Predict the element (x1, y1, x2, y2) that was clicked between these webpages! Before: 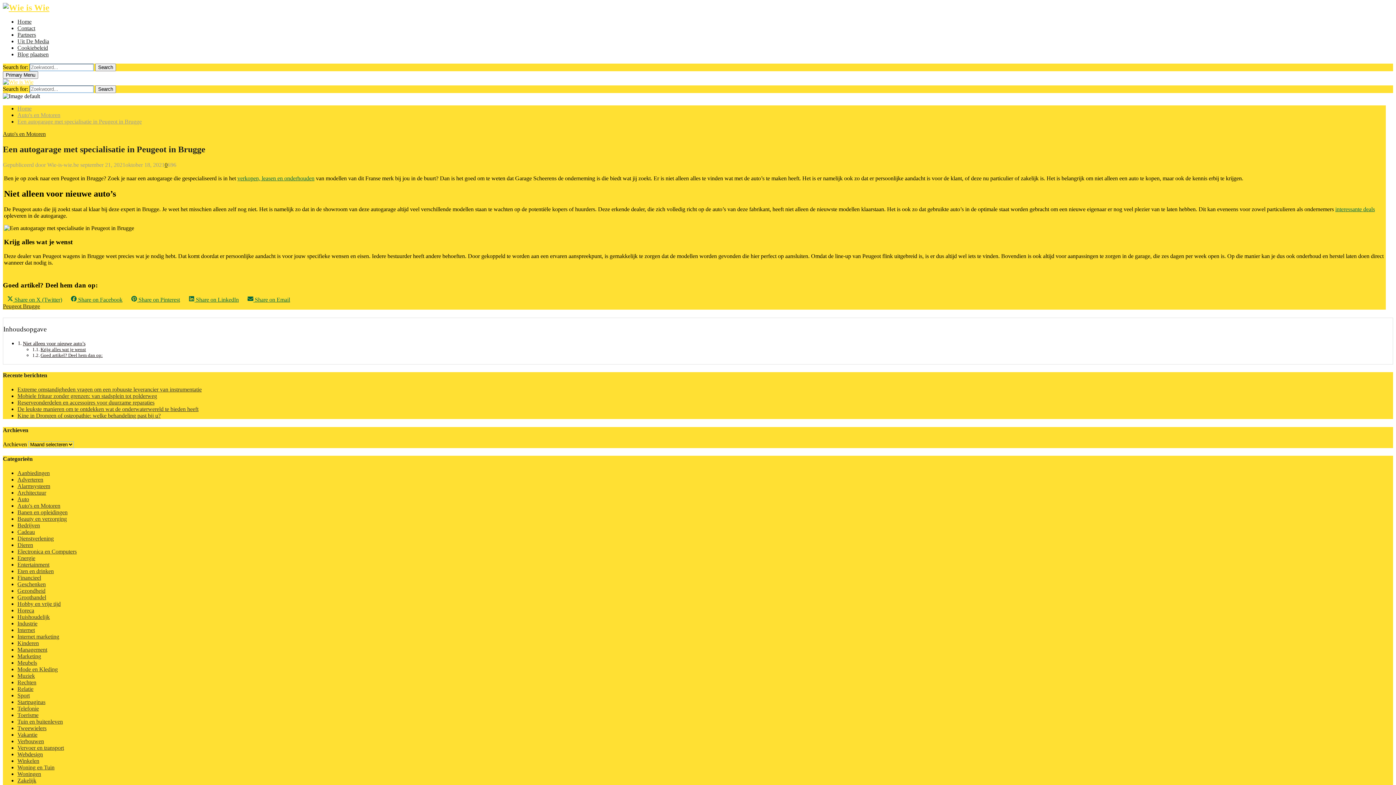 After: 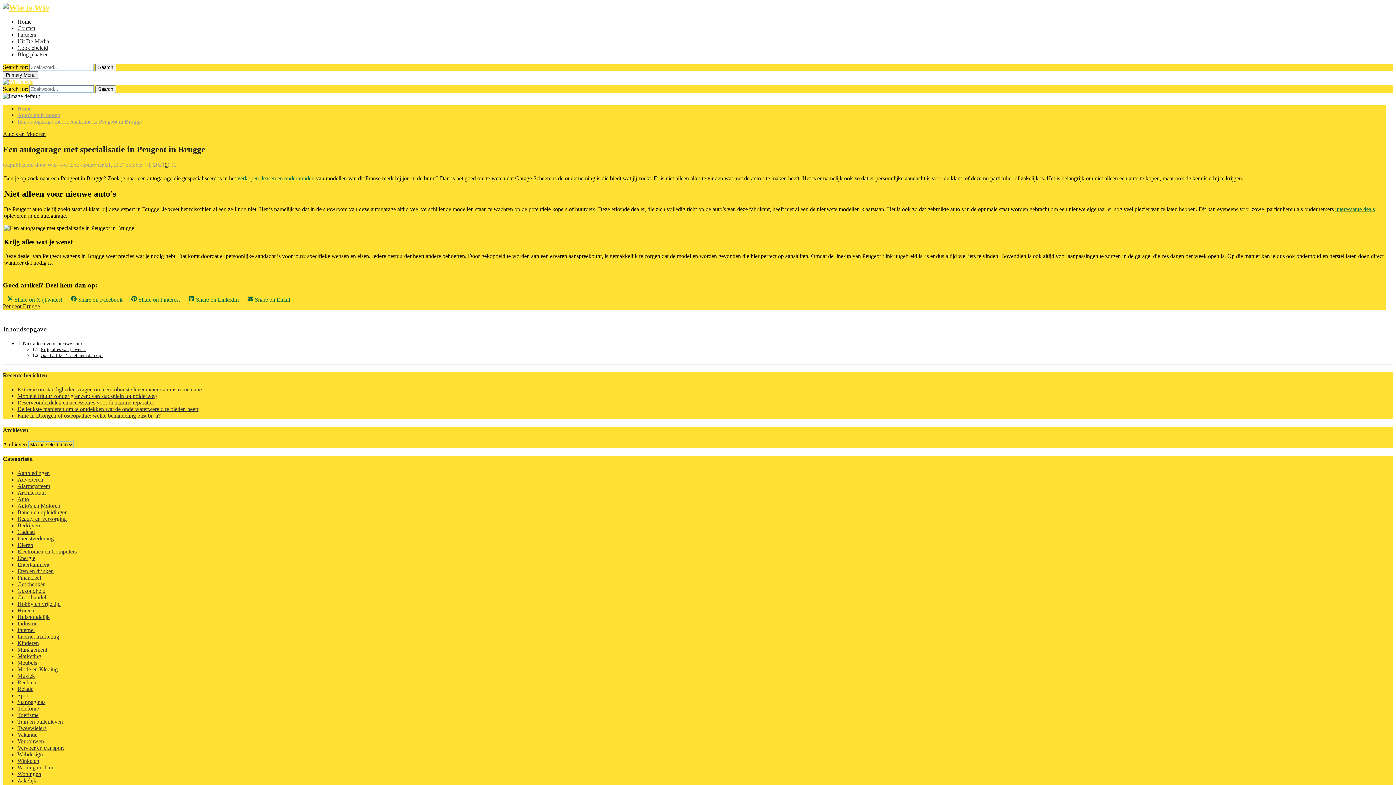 Action: bbox: (126, 292, 184, 307) label:  Share on Pinterest